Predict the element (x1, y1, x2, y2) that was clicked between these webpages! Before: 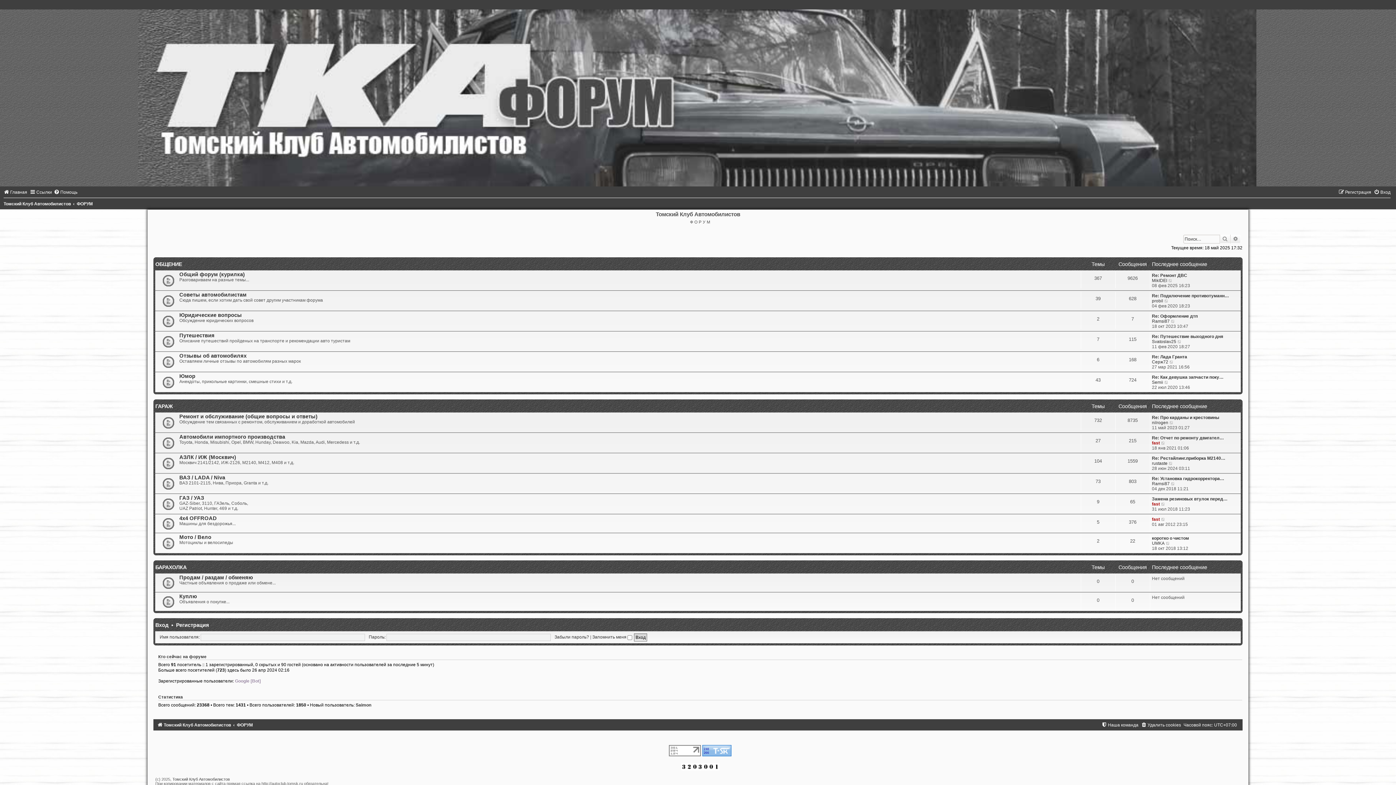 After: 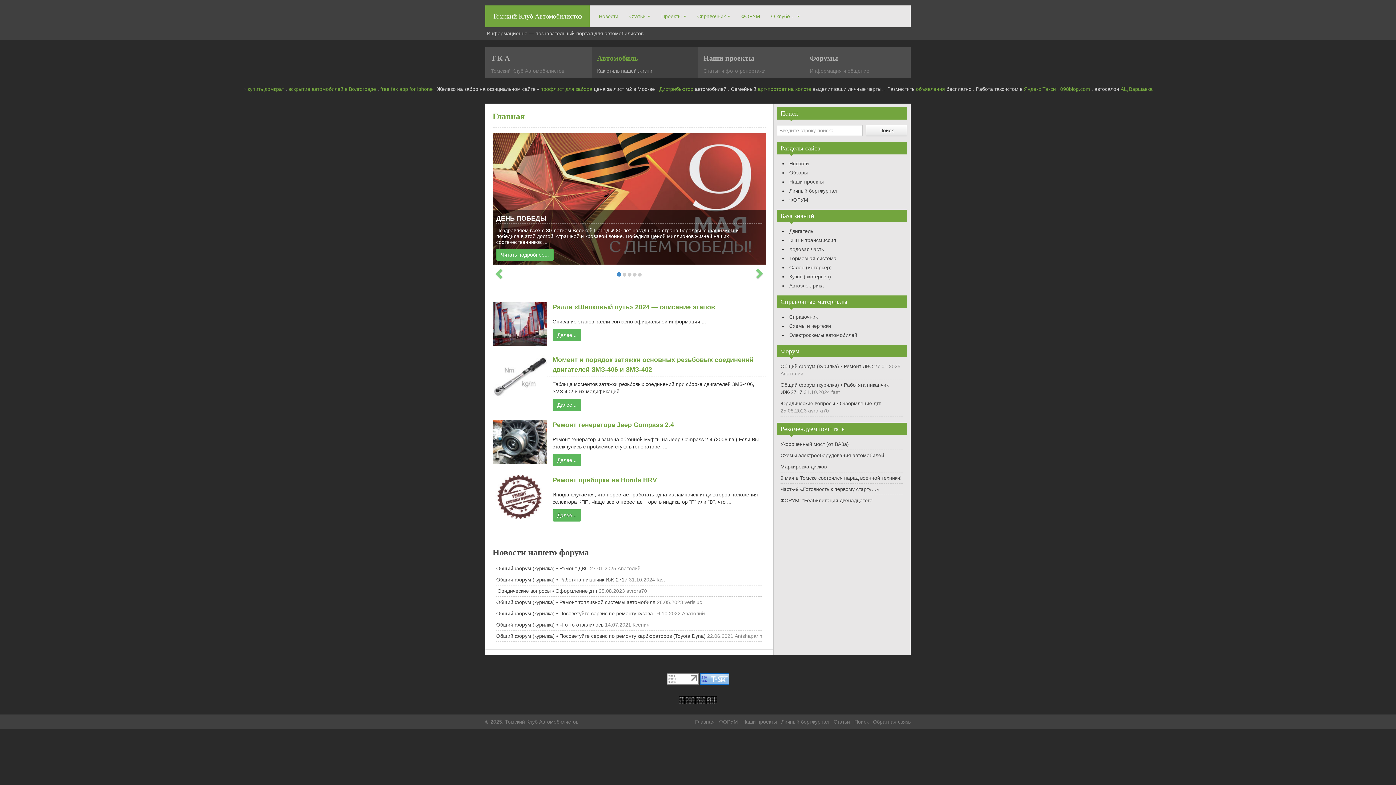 Action: label: Томский Клуб Автомобилистов bbox: (172, 777, 229, 781)